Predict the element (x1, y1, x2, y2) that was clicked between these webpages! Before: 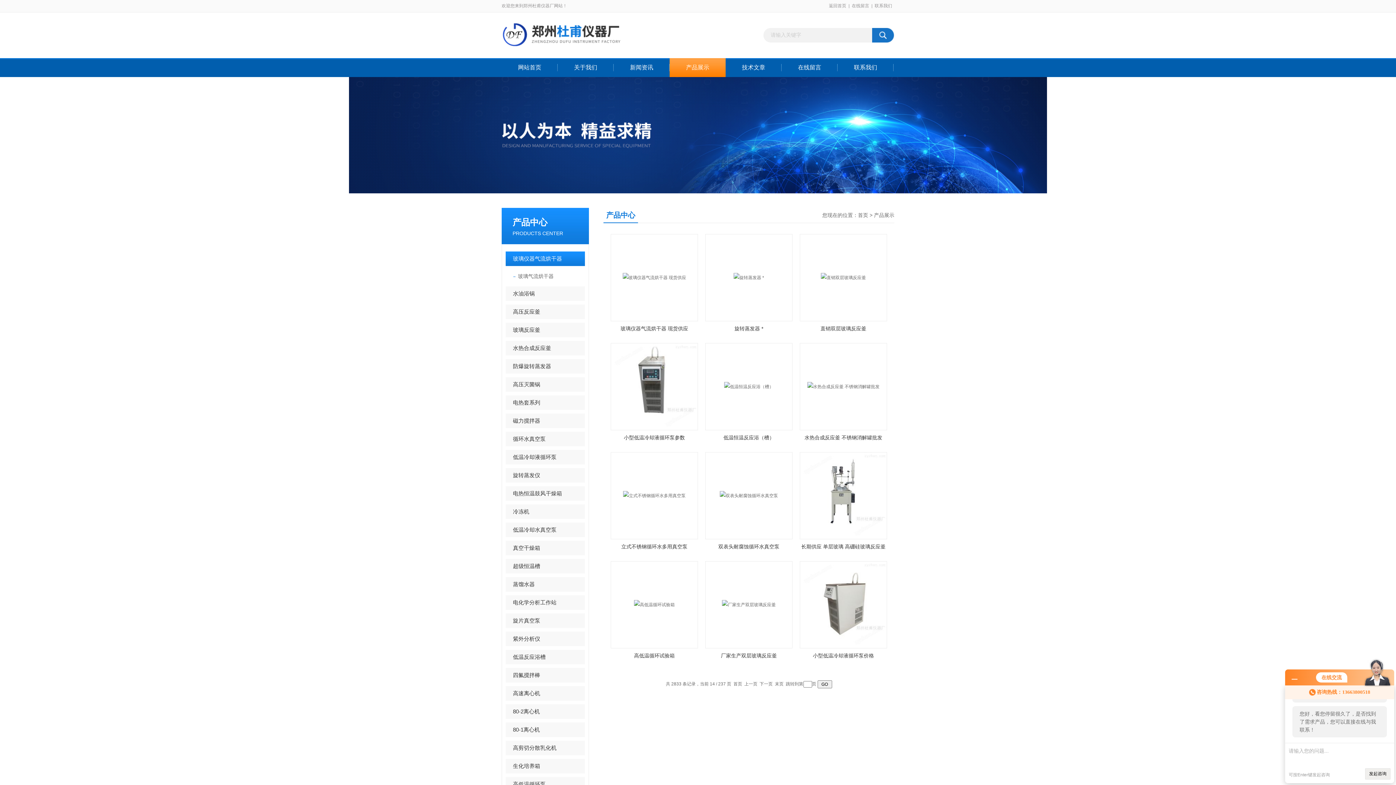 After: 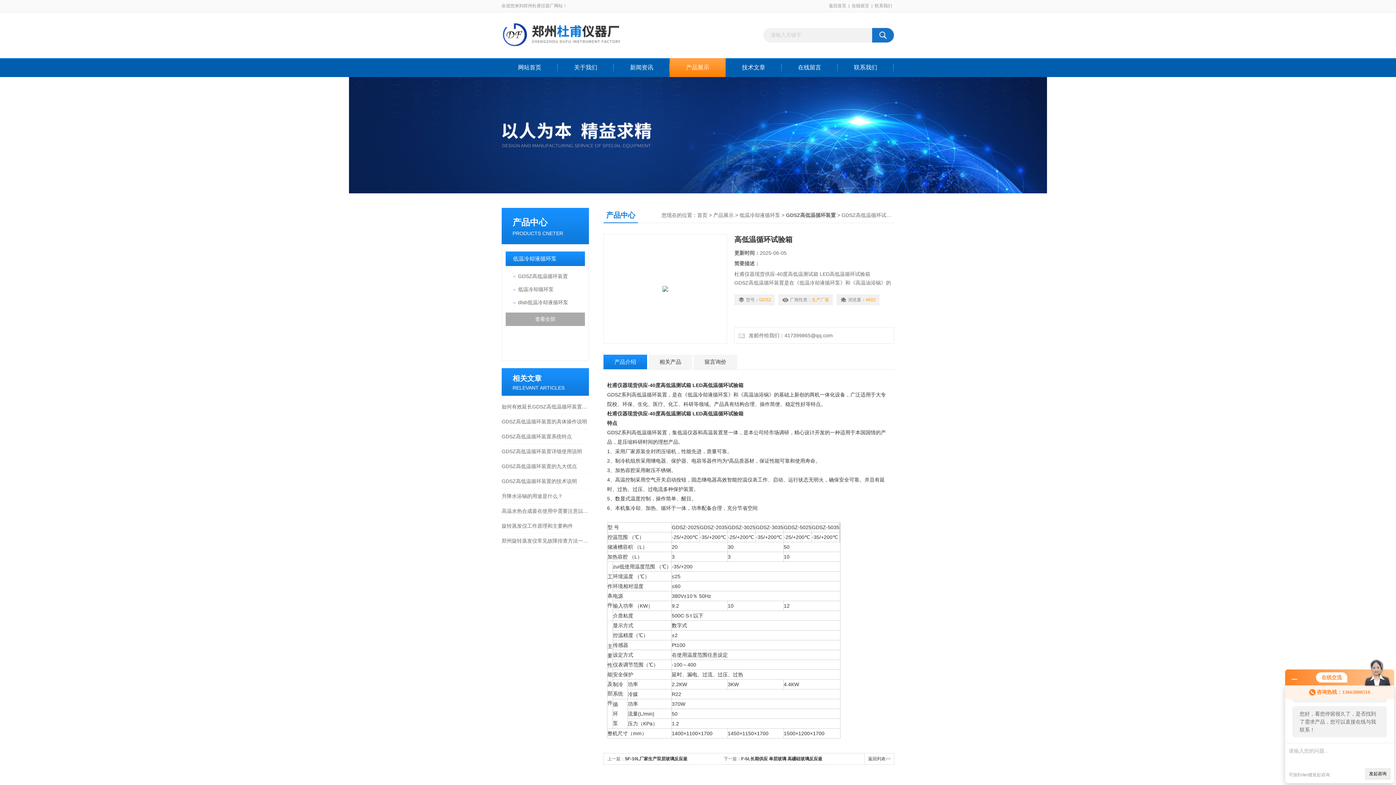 Action: bbox: (610, 648, 698, 663) label: 高低温循环试验箱